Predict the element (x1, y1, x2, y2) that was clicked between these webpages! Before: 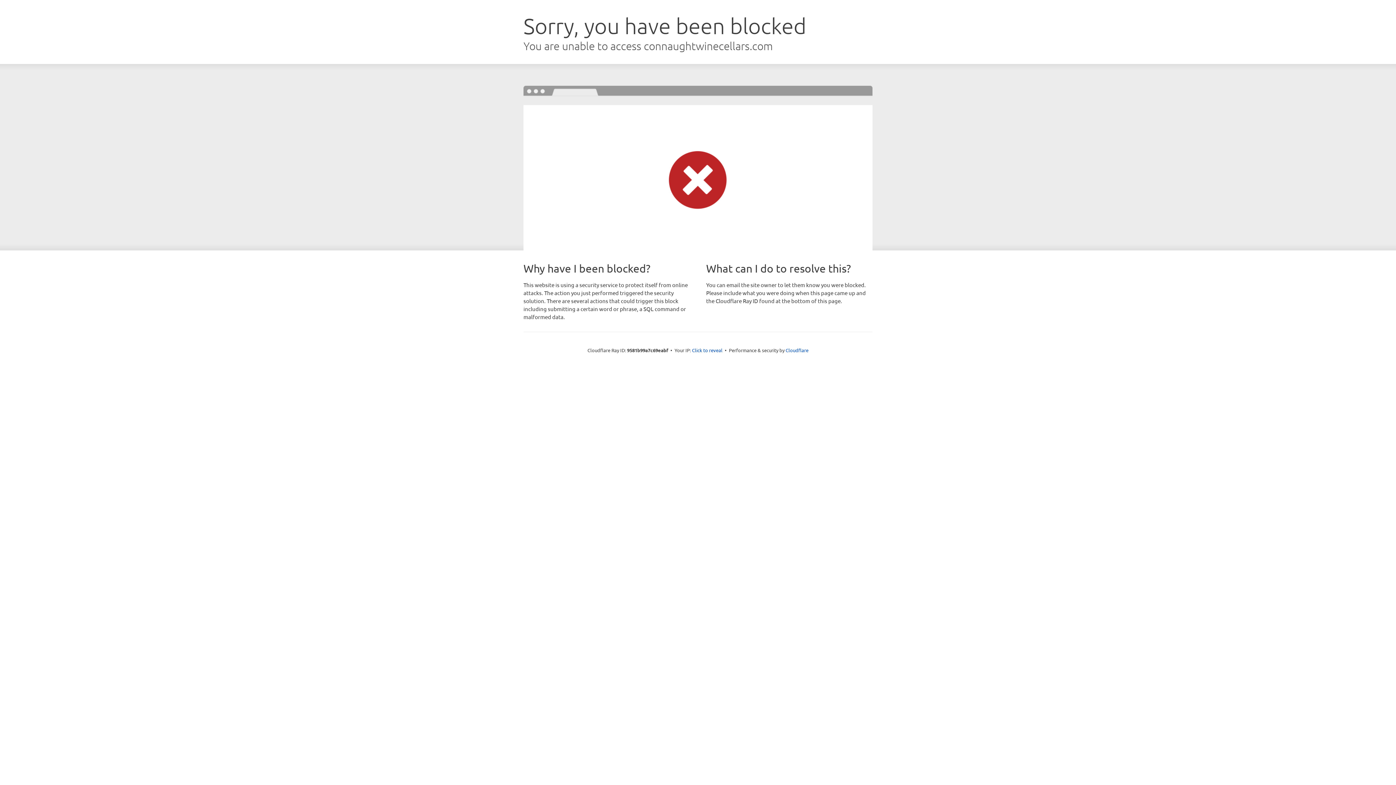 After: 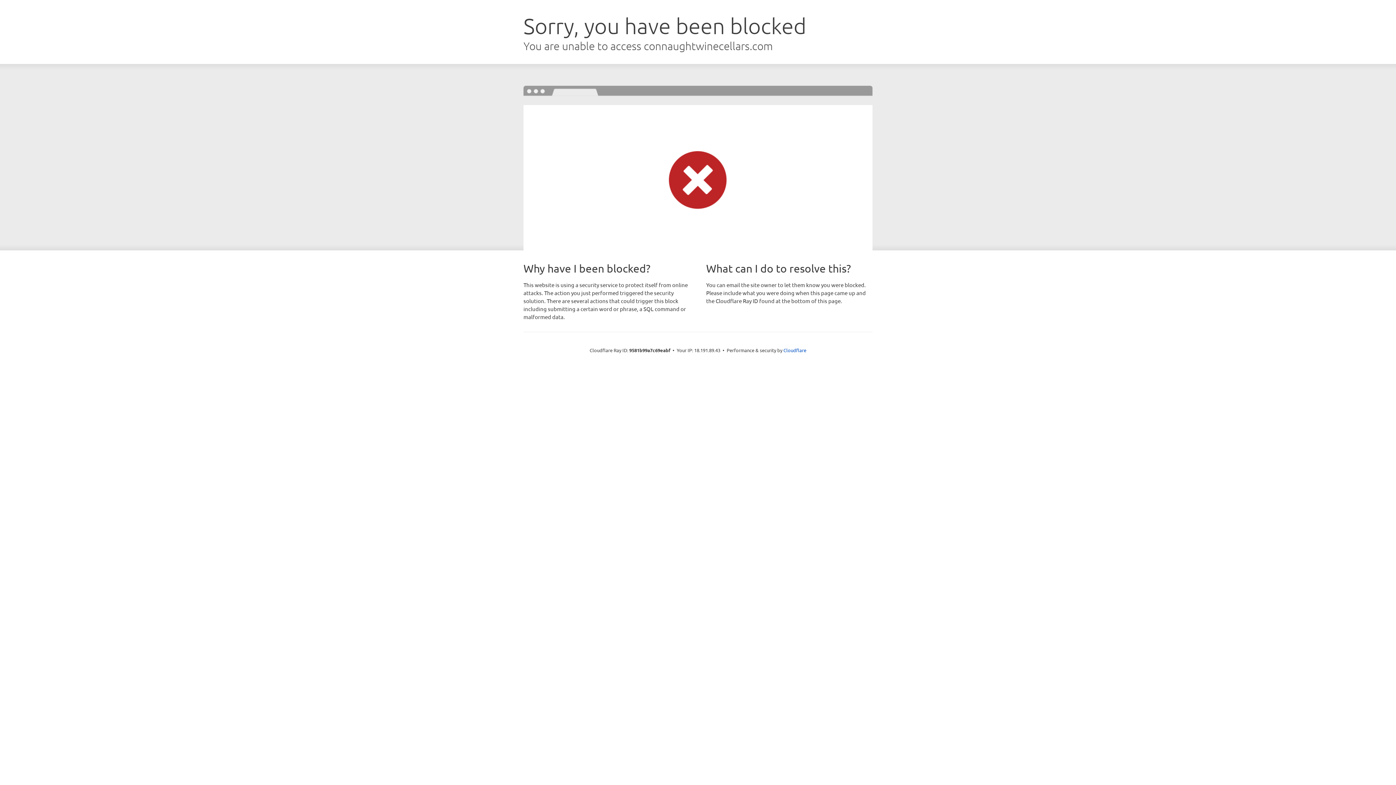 Action: label: Click to reveal bbox: (692, 346, 722, 353)